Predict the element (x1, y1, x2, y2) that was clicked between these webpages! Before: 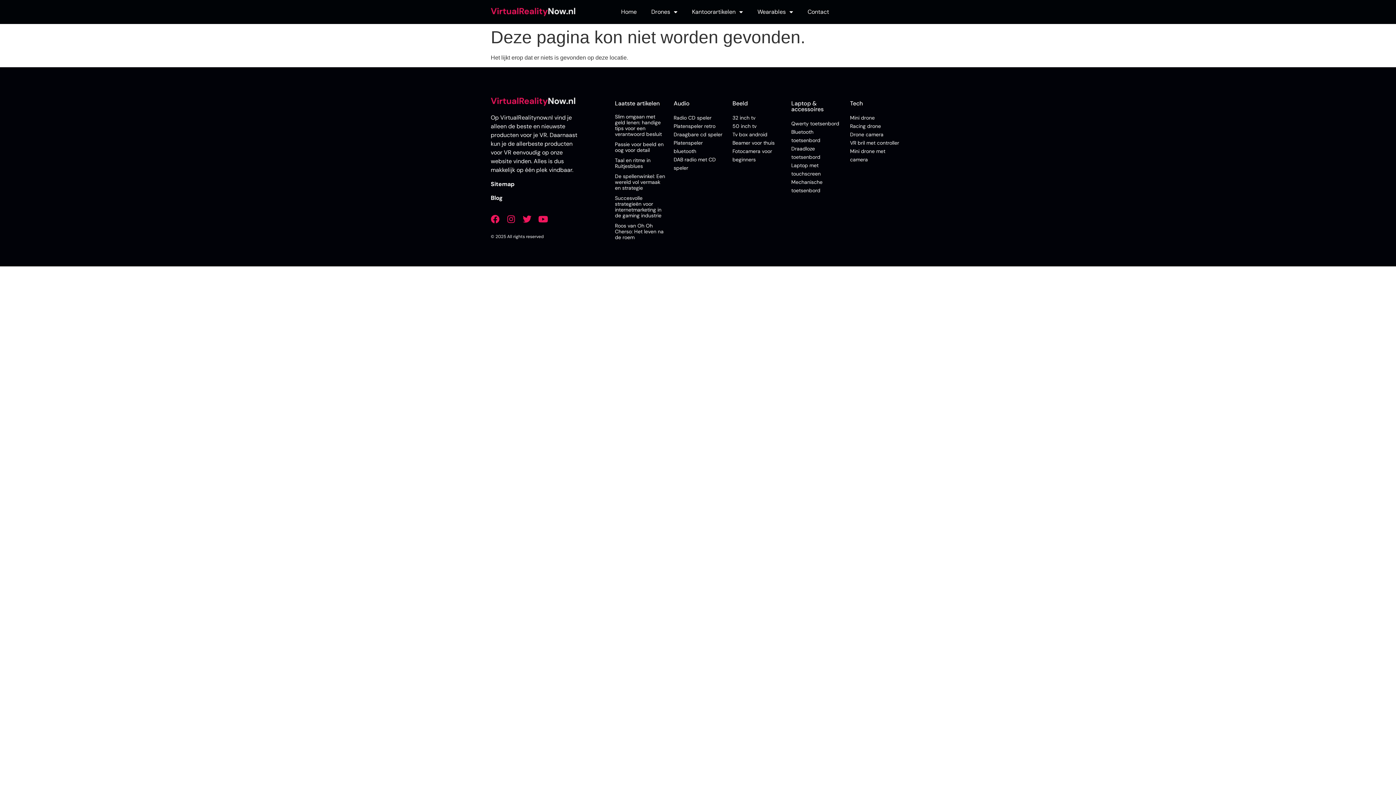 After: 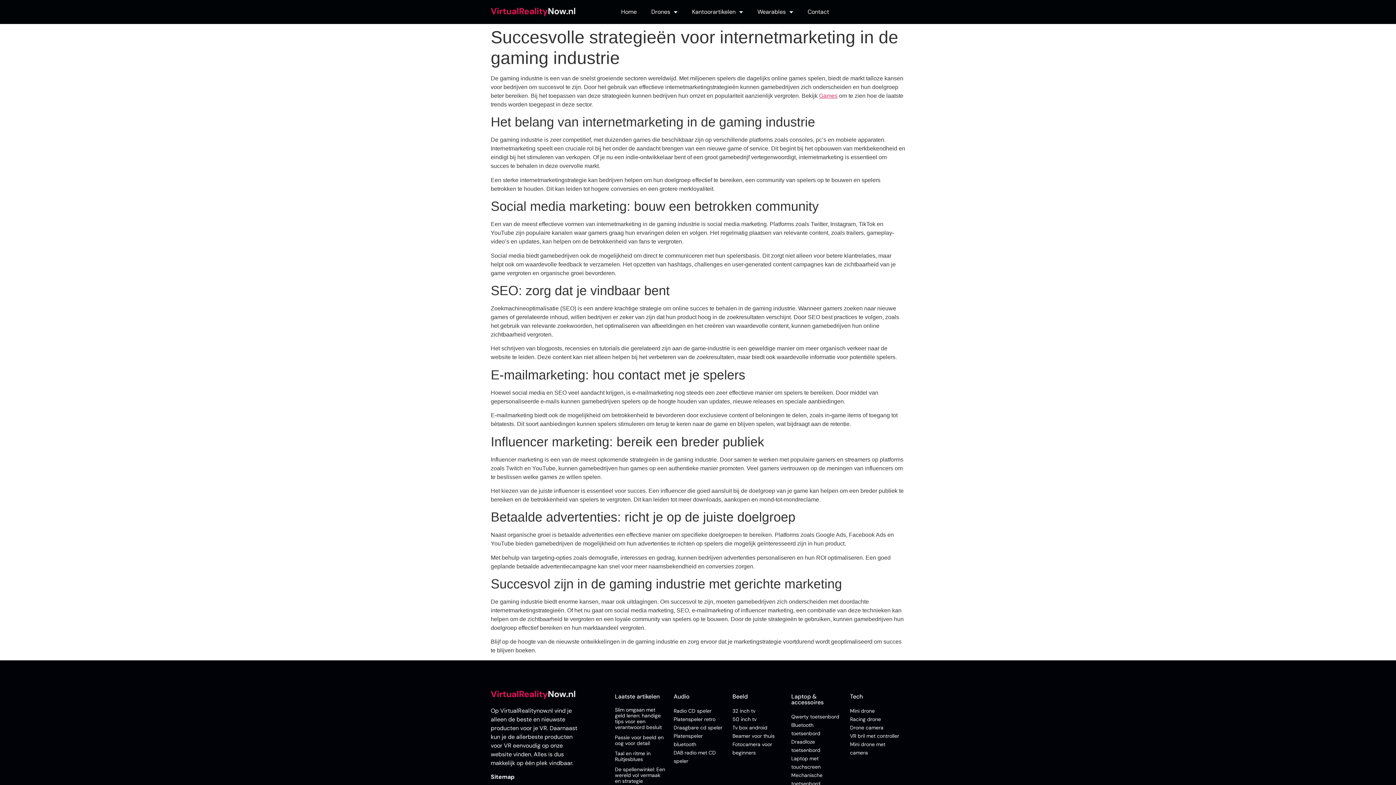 Action: bbox: (615, 195, 661, 219) label: Succesvolle strategieën voor internetmarketing in de gaming industrie